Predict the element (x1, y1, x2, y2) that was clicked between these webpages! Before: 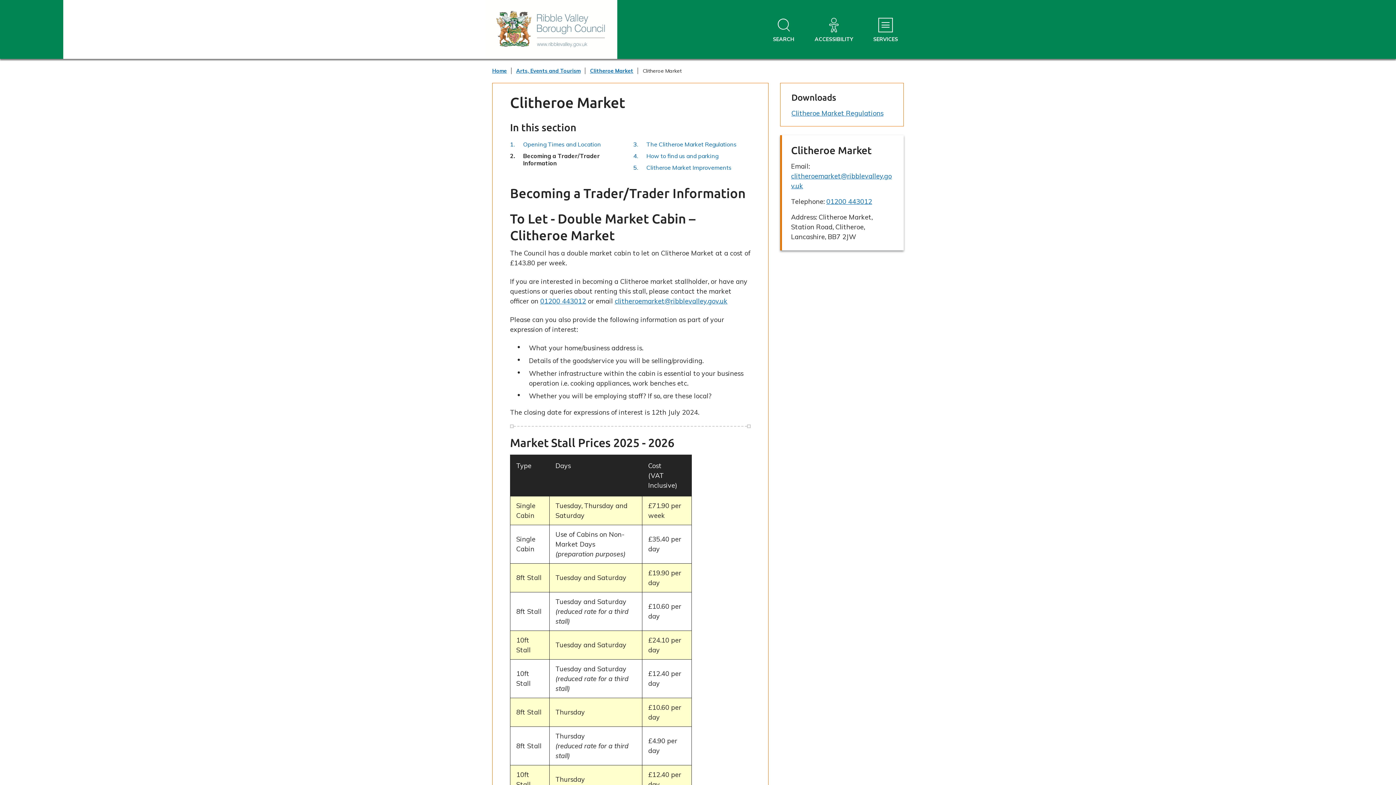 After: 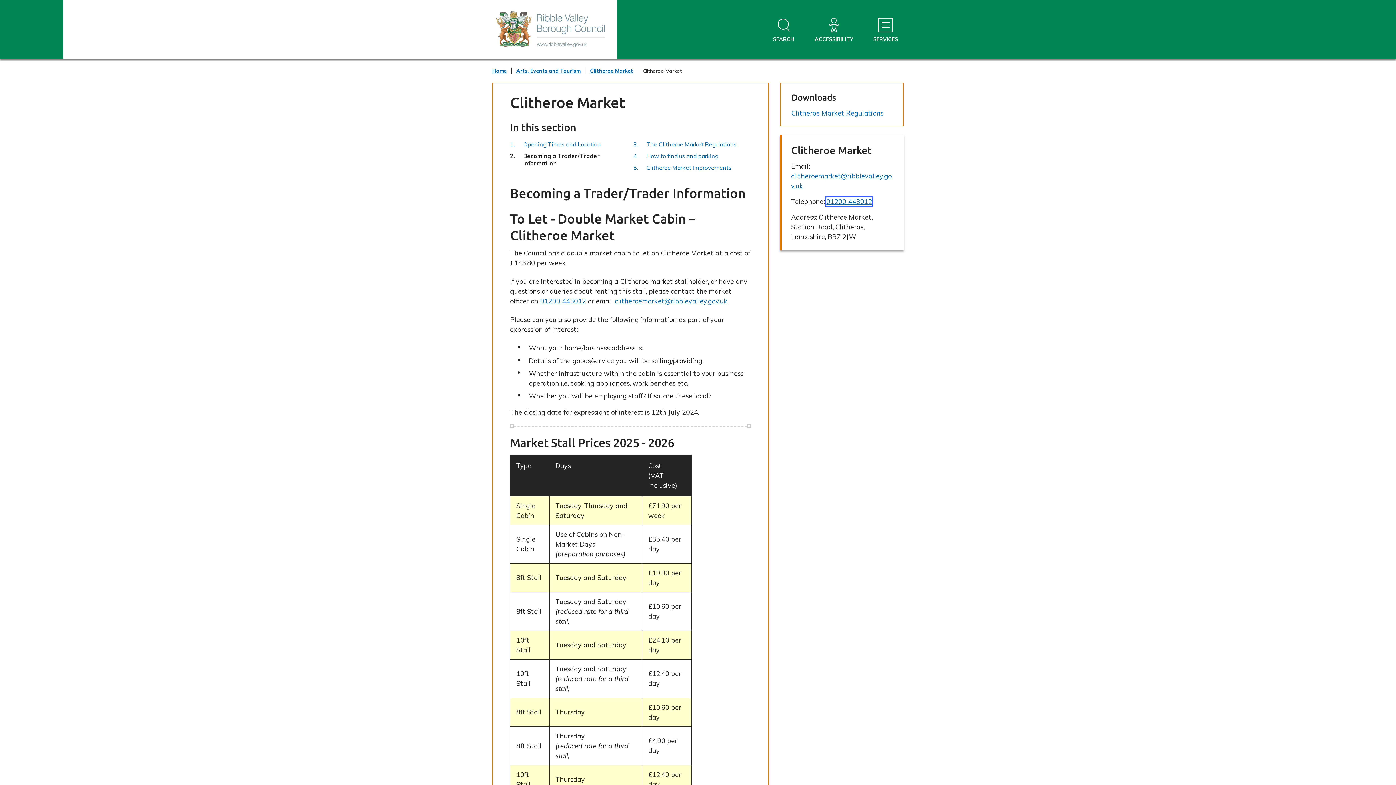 Action: label: 01200 443012 bbox: (826, 197, 872, 205)